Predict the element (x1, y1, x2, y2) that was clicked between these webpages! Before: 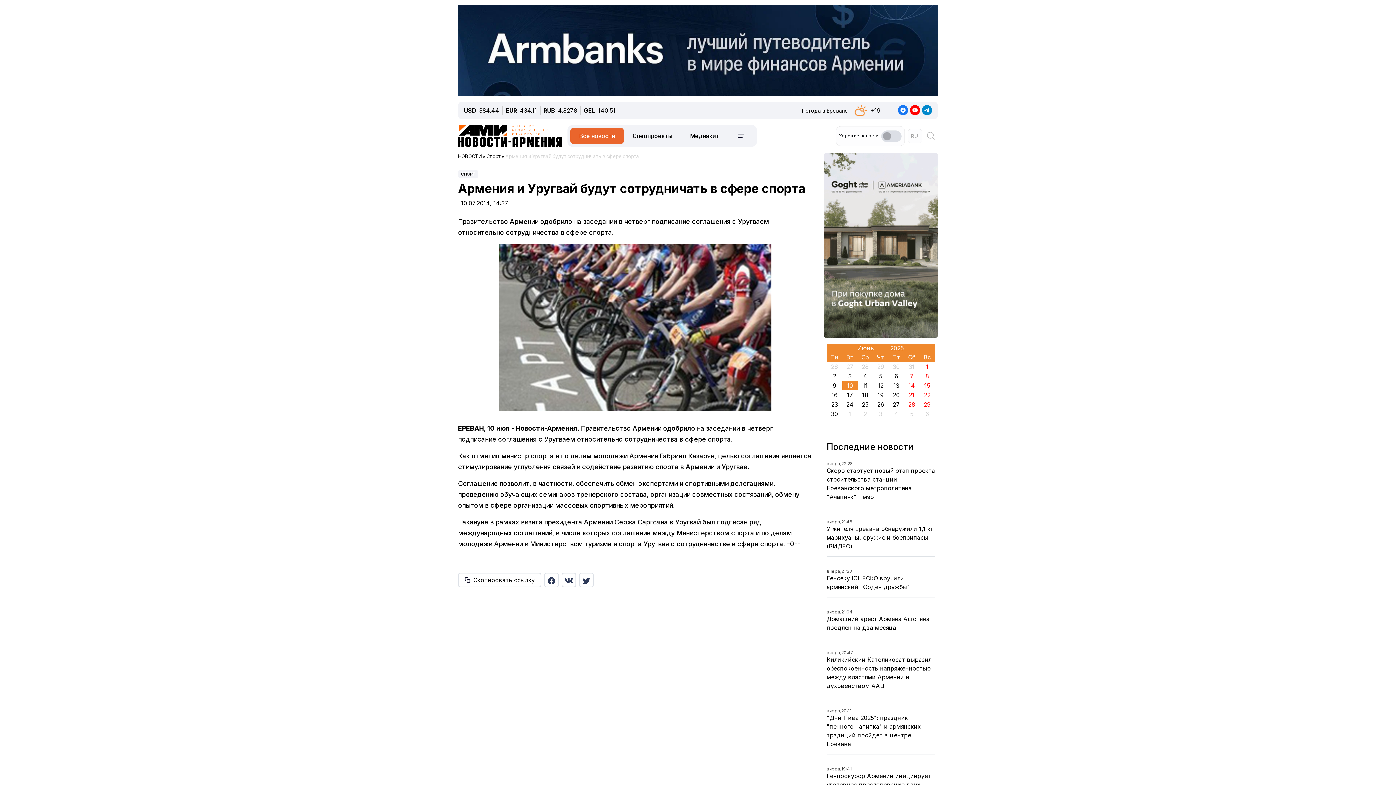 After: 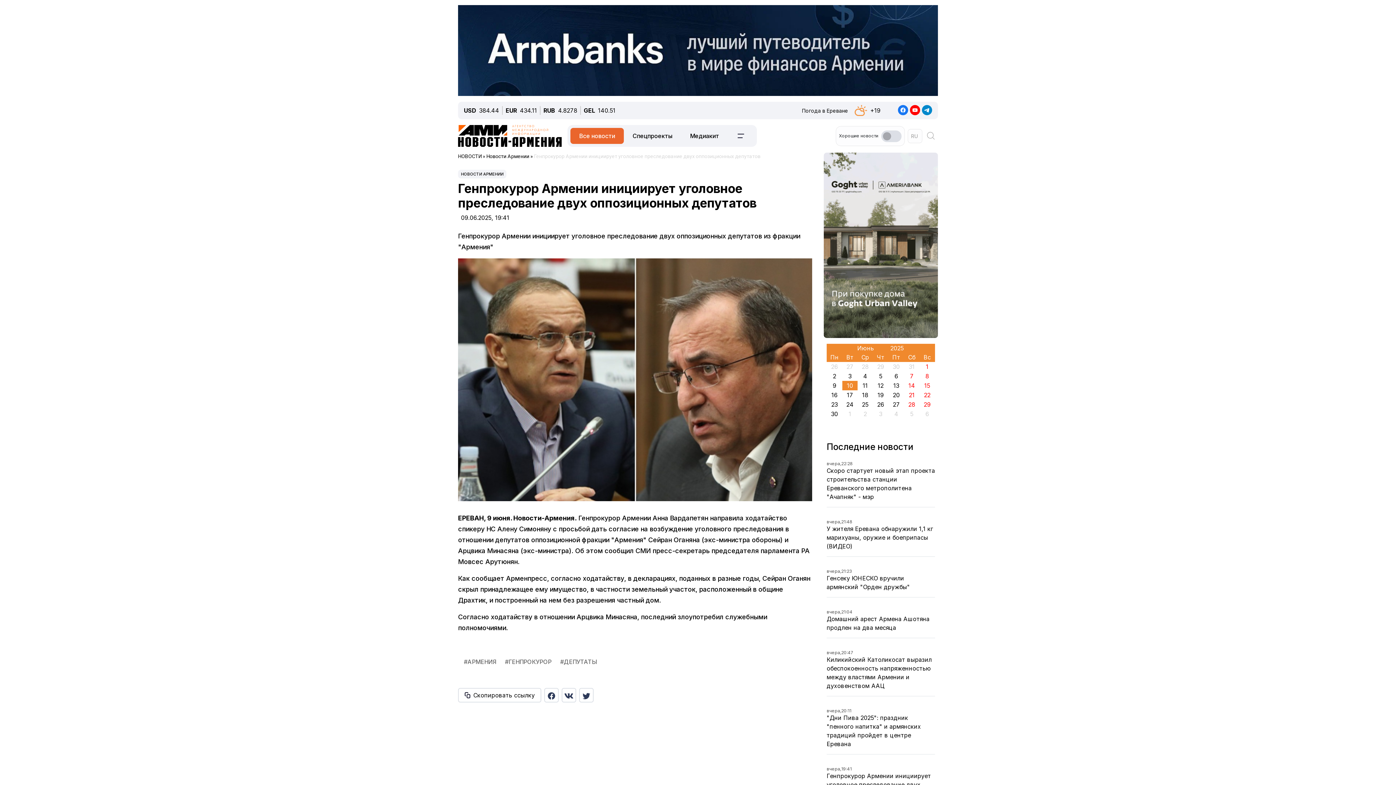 Action: label: вчера,
19:41
Генпрокурор Армении инициирует уголовное преследование двух оппозиционных депутатов bbox: (826, 766, 935, 798)